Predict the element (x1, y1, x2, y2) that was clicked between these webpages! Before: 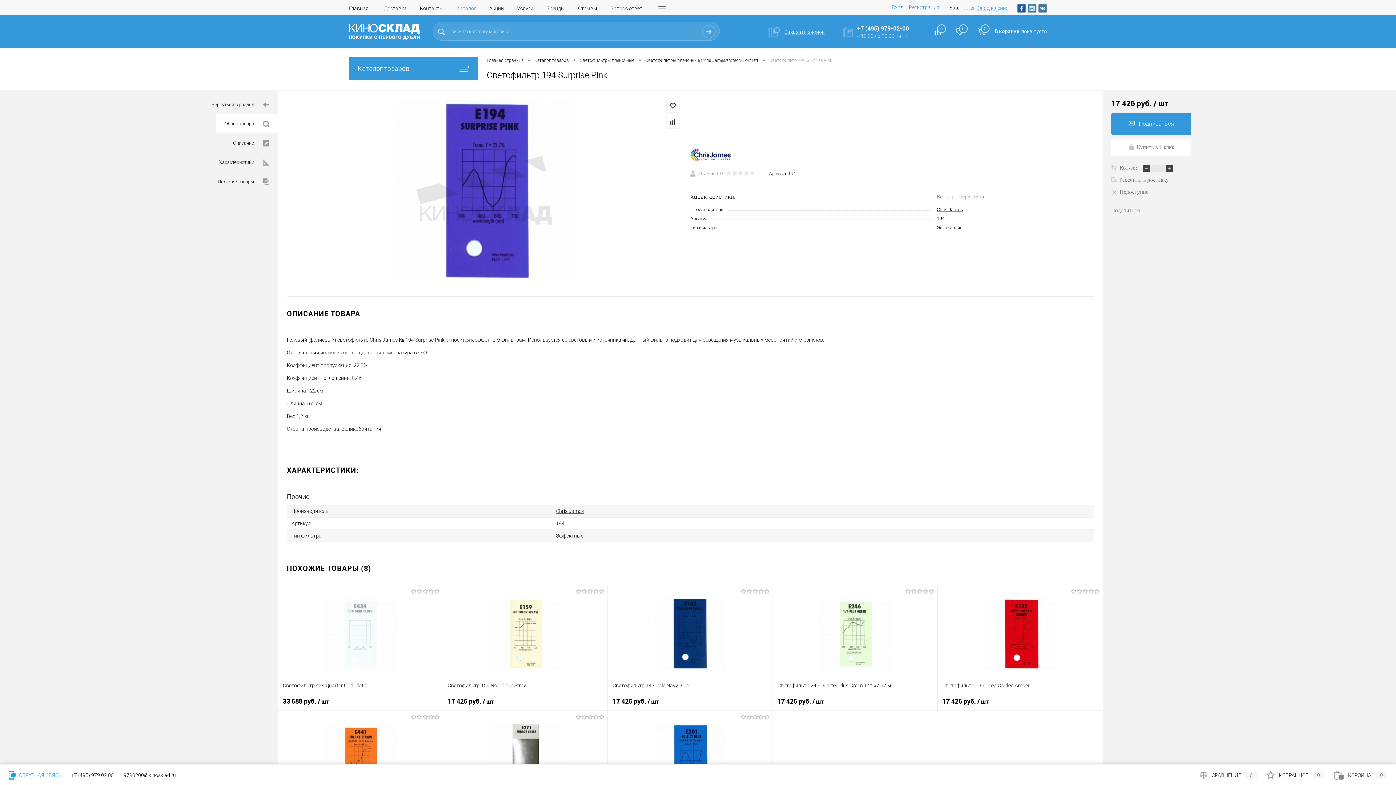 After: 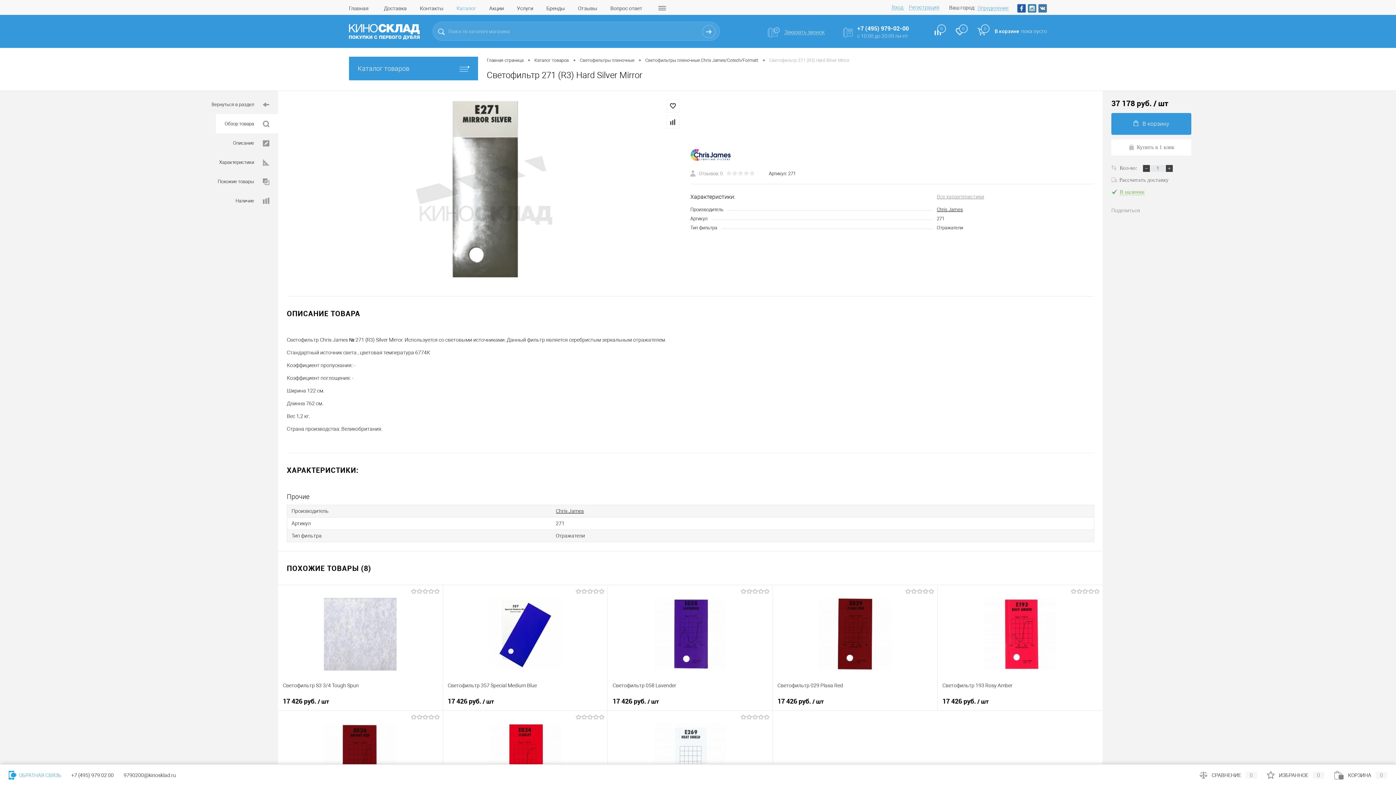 Action: bbox: (447, 716, 602, 803)